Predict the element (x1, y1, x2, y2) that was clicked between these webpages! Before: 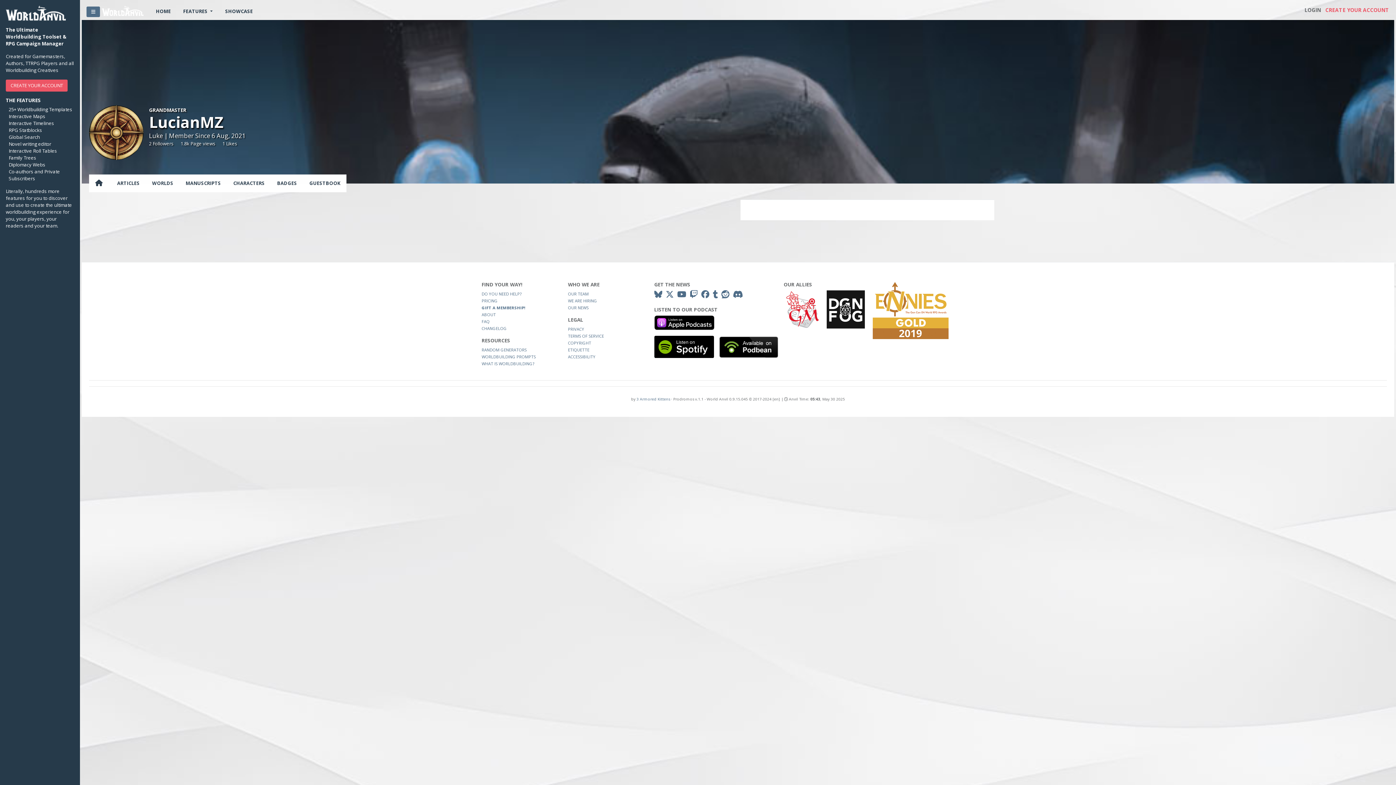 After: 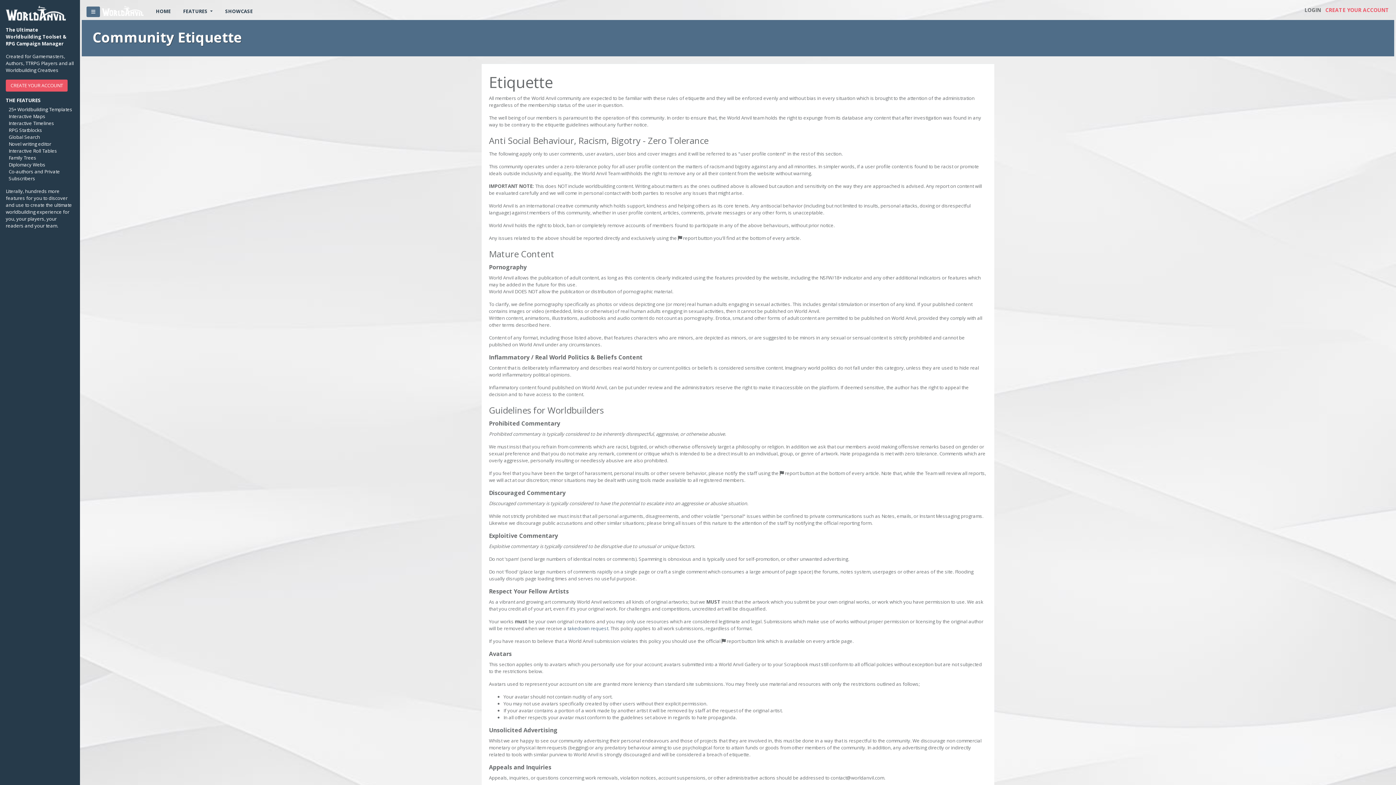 Action: bbox: (568, 347, 589, 352) label: ETIQUETTE